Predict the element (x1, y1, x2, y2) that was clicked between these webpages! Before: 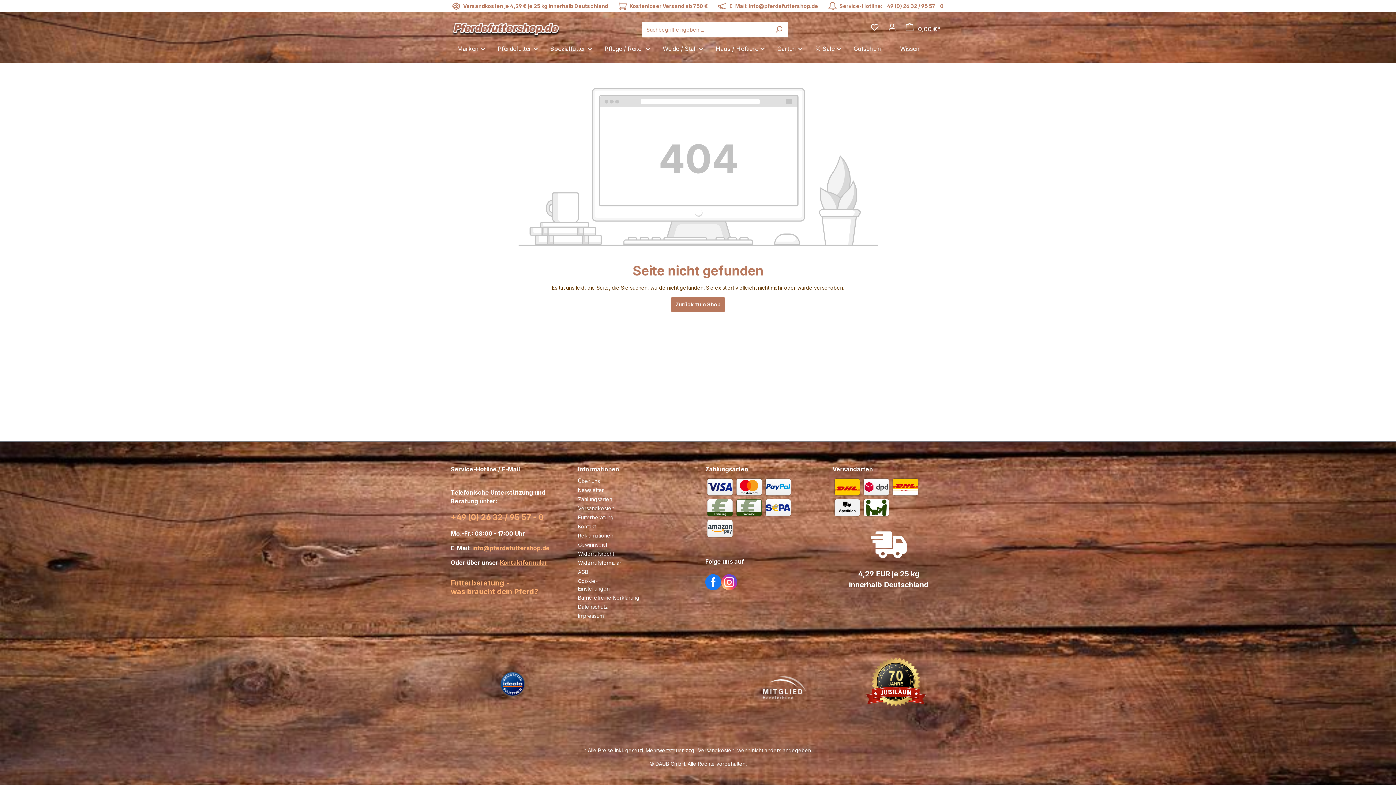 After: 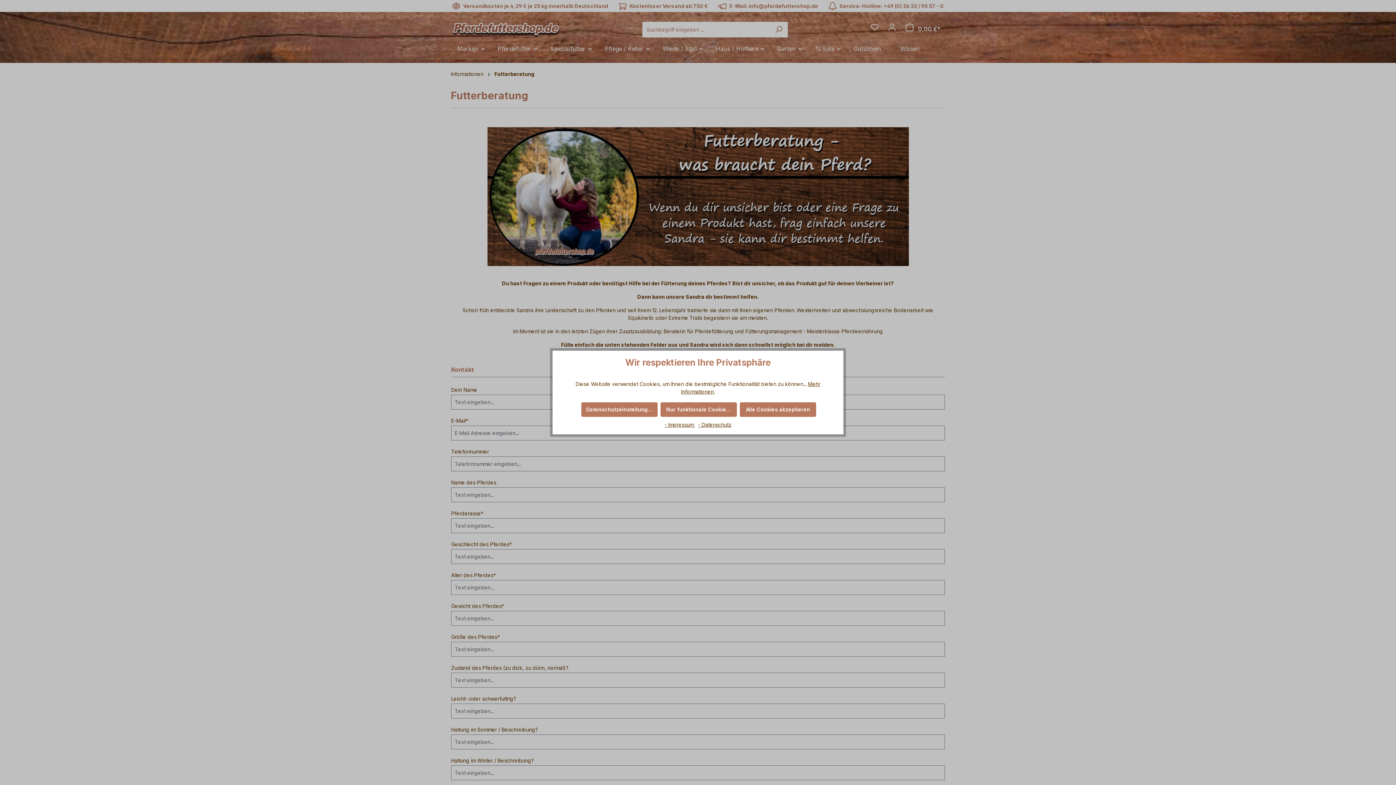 Action: bbox: (578, 514, 613, 520) label: Futterberatung